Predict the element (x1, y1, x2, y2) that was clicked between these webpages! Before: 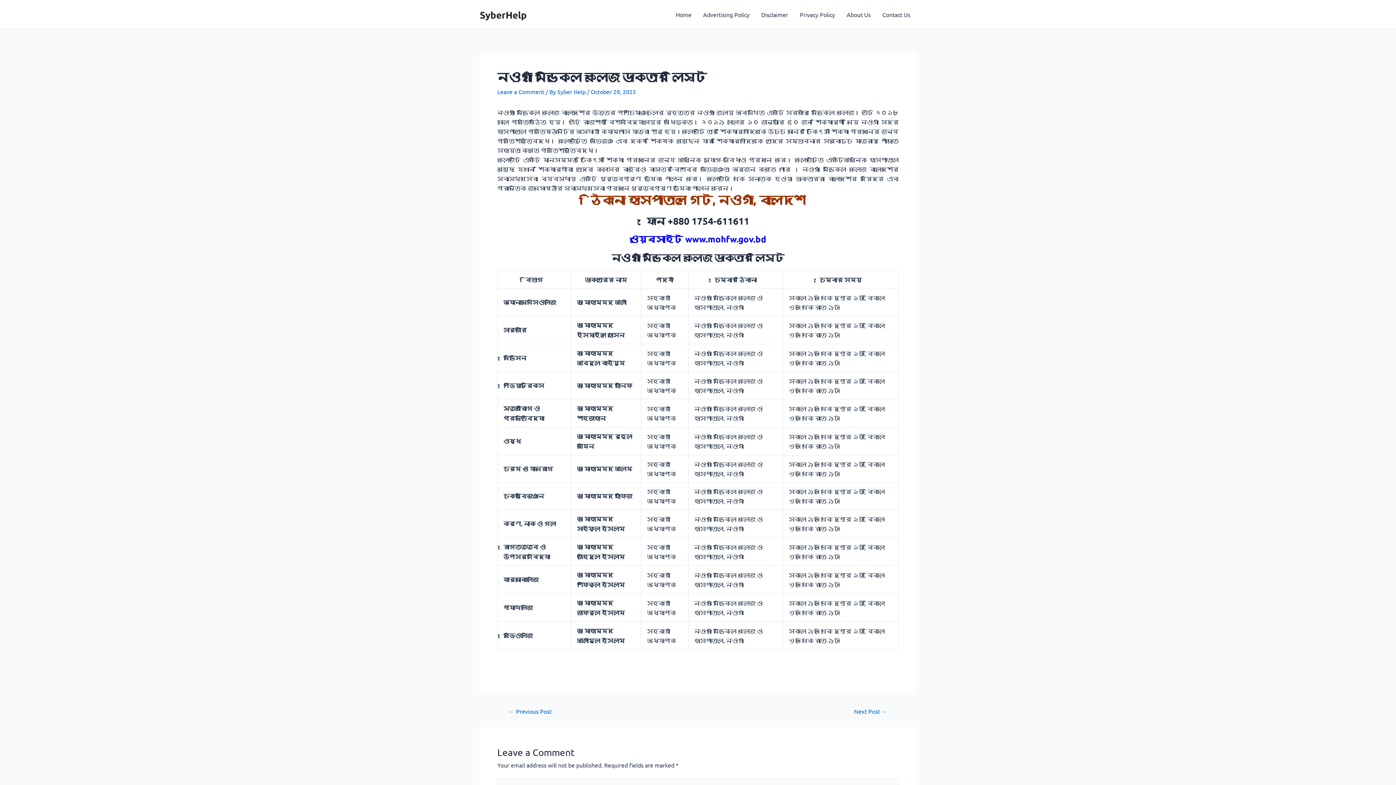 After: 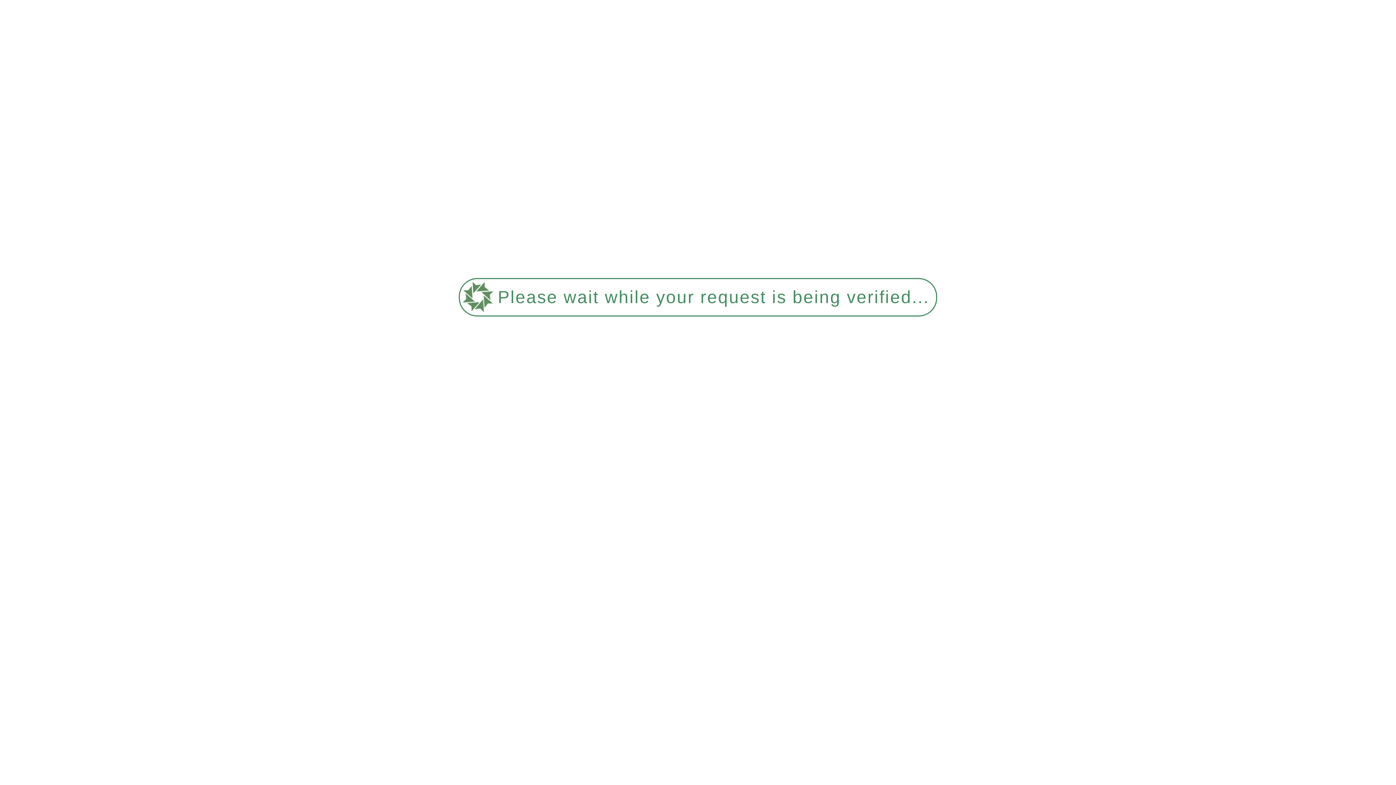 Action: label: Contact Us bbox: (876, 0, 916, 29)